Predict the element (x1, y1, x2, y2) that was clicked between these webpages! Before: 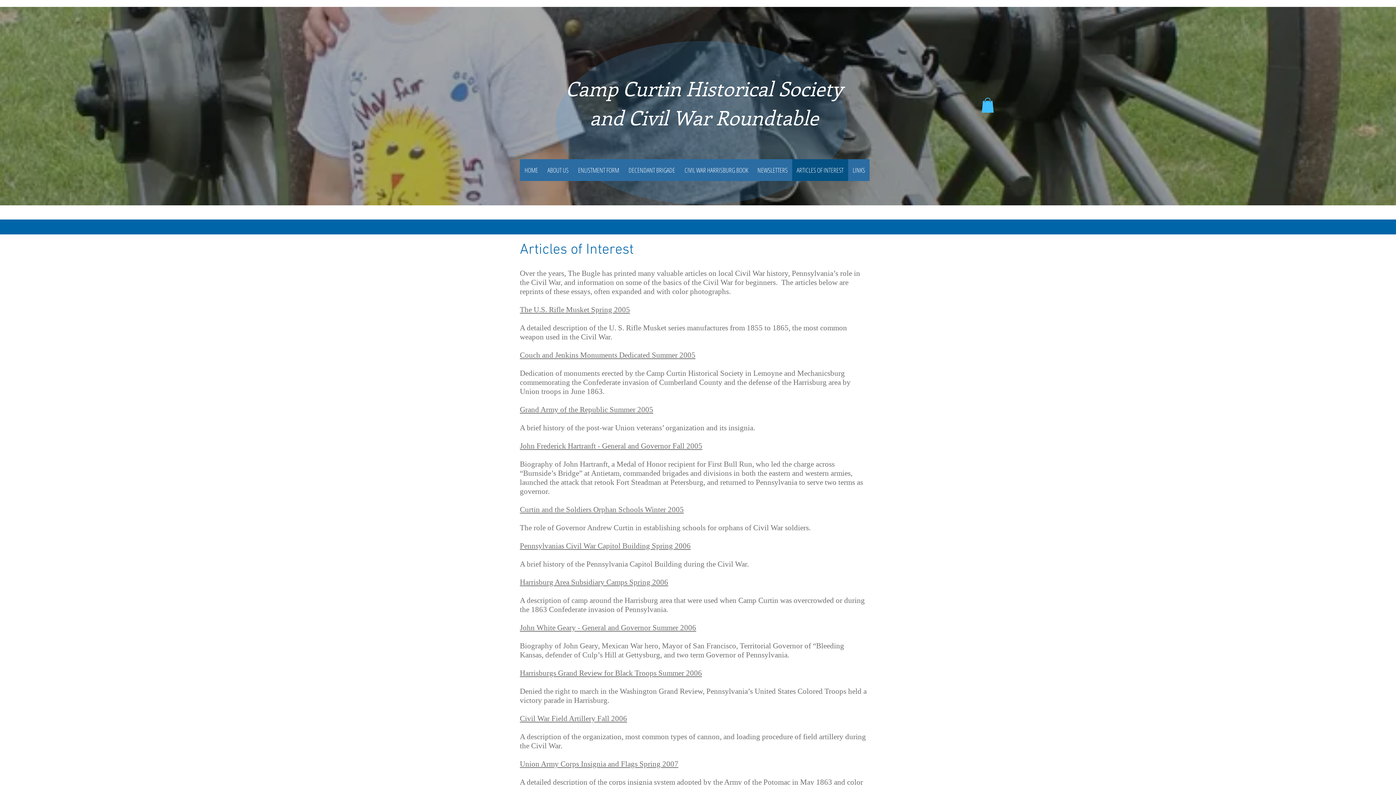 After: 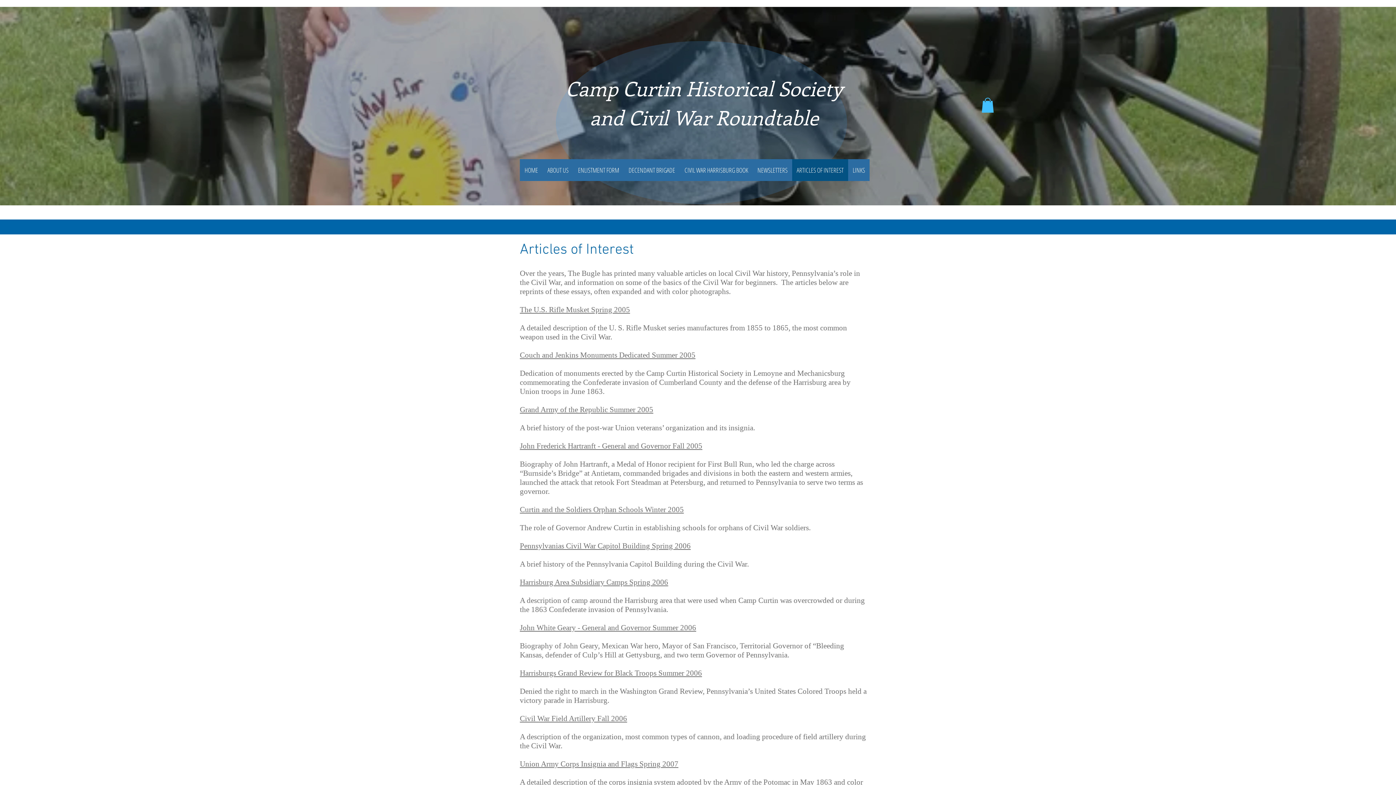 Action: label: John White Geary - General and Governor Summer 2006 bbox: (520, 623, 696, 632)